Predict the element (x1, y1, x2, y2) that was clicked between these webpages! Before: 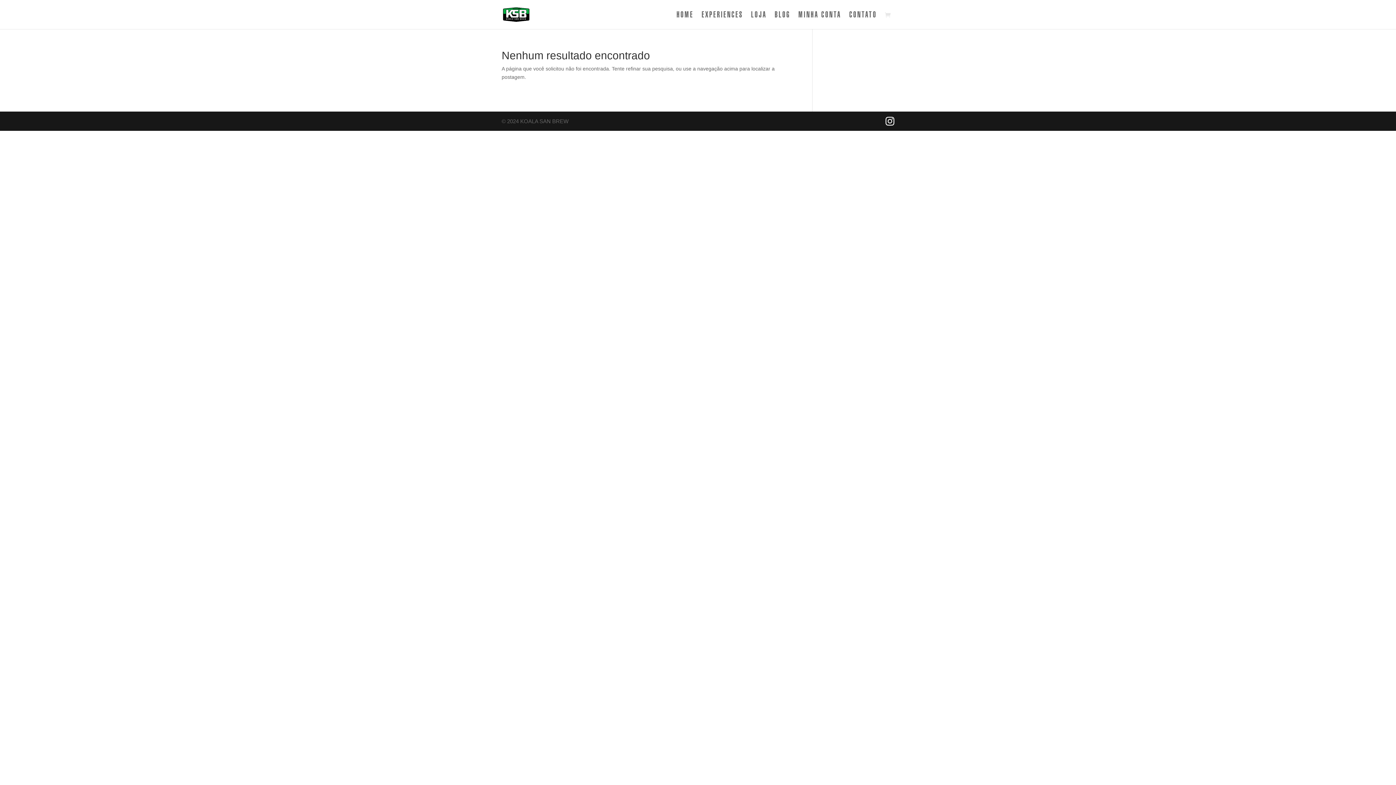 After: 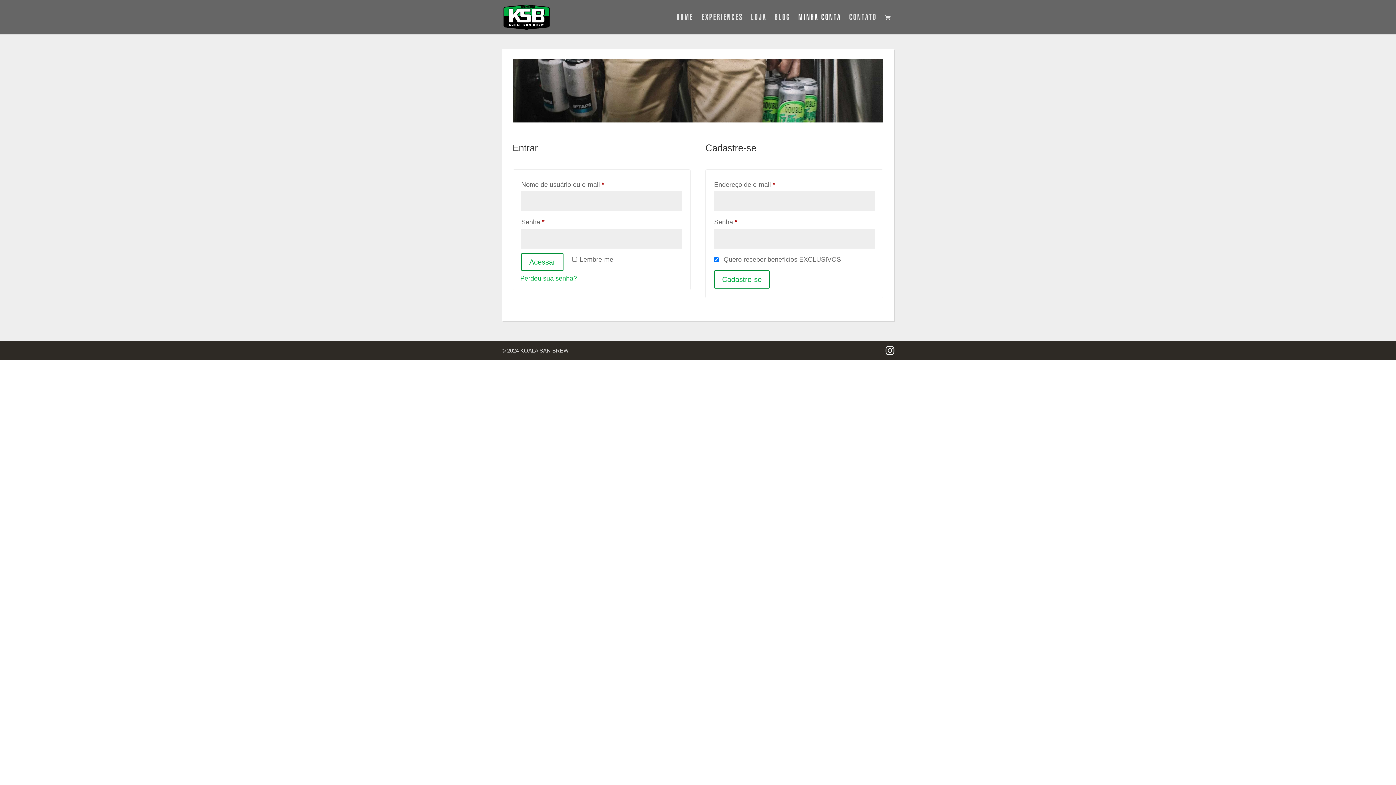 Action: label: MINHA CONTA bbox: (798, 12, 841, 29)